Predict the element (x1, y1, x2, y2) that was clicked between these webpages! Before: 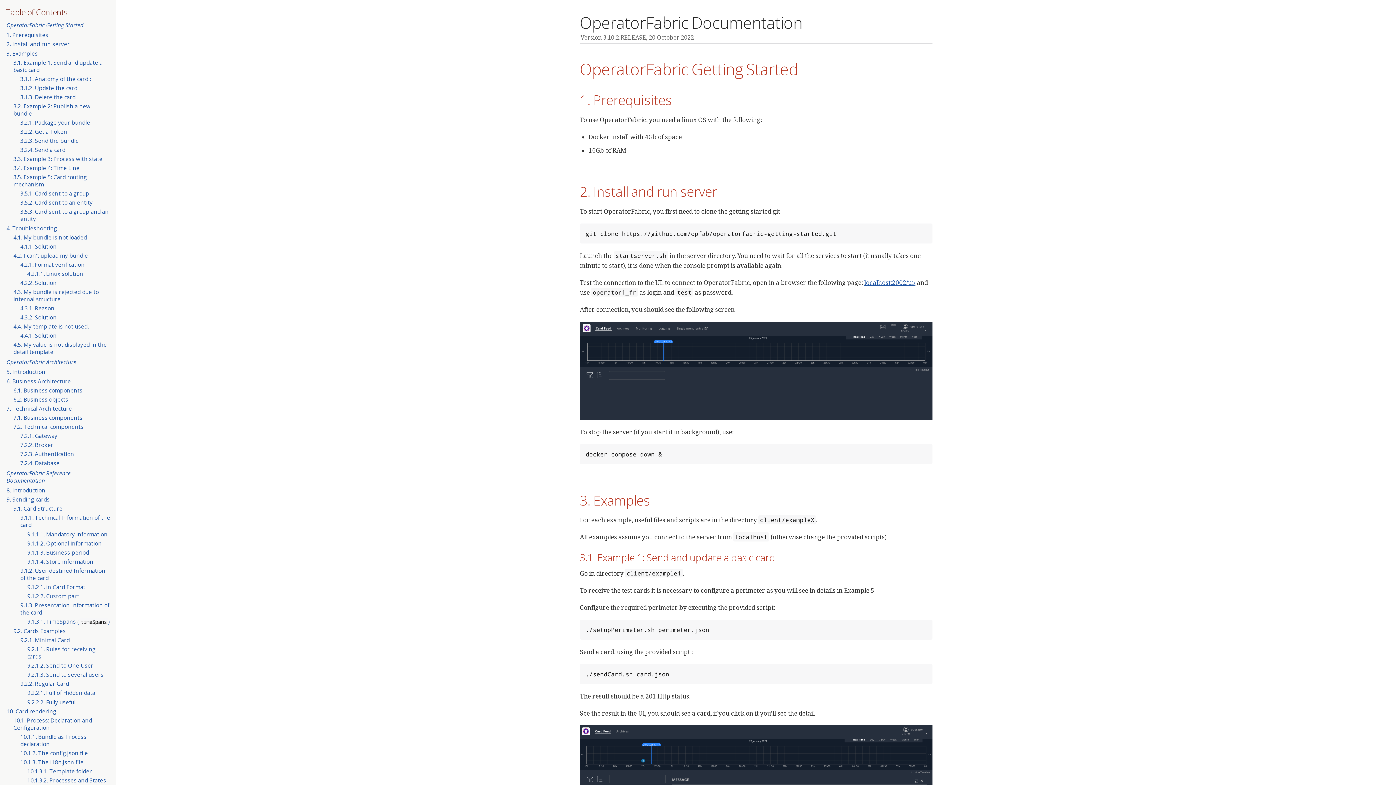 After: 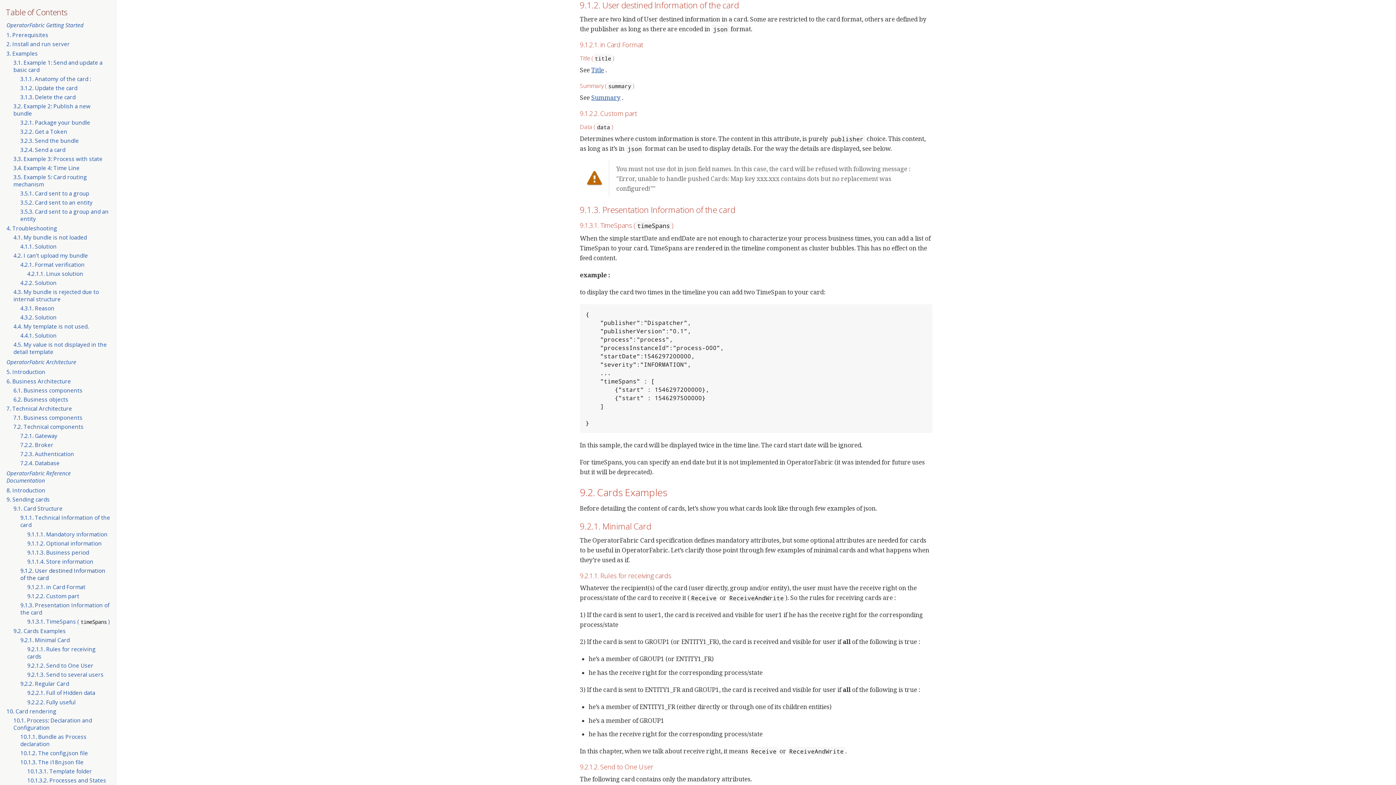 Action: bbox: (20, 567, 105, 581) label: 9.1.2. User destined Information of the card